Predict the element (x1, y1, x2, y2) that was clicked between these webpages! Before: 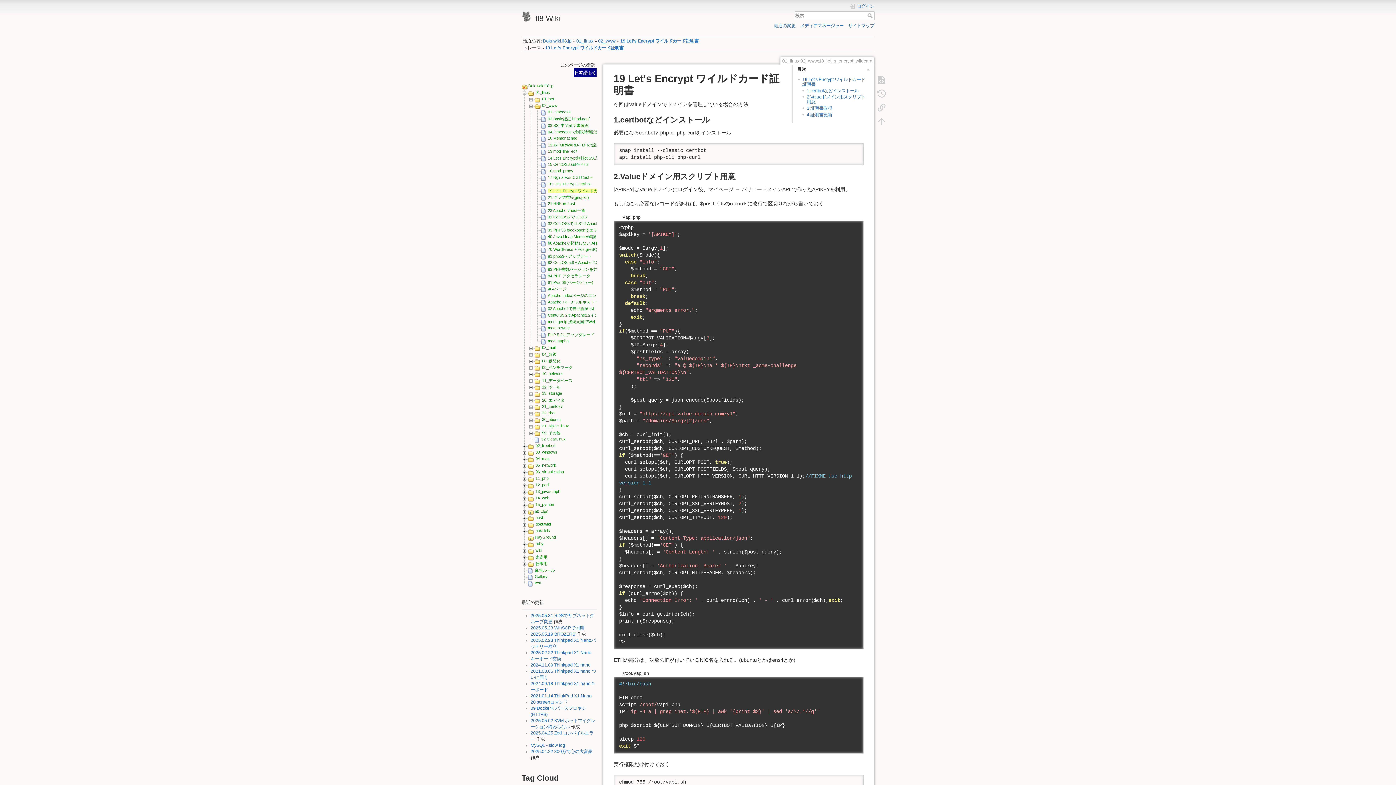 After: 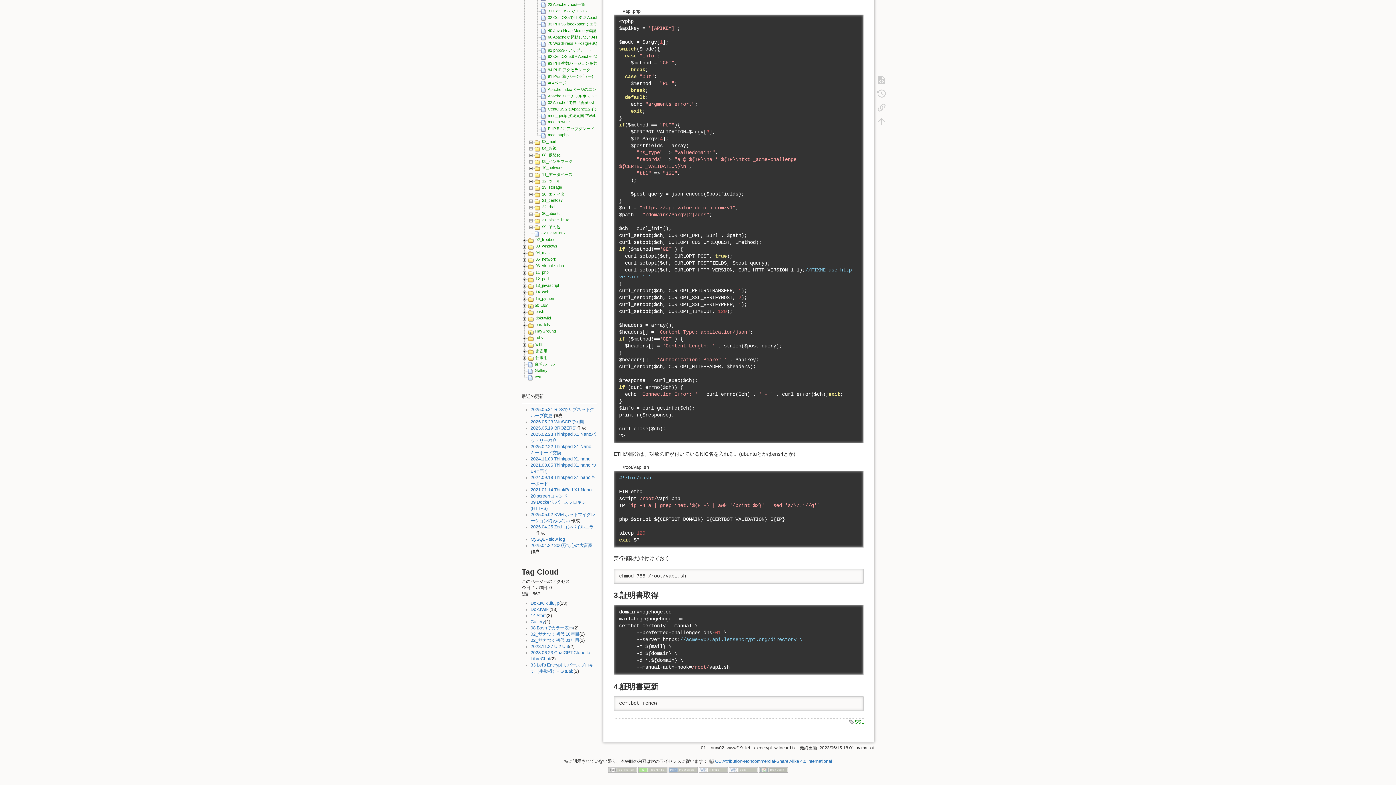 Action: label: 4.証明書更新 bbox: (806, 112, 832, 117)